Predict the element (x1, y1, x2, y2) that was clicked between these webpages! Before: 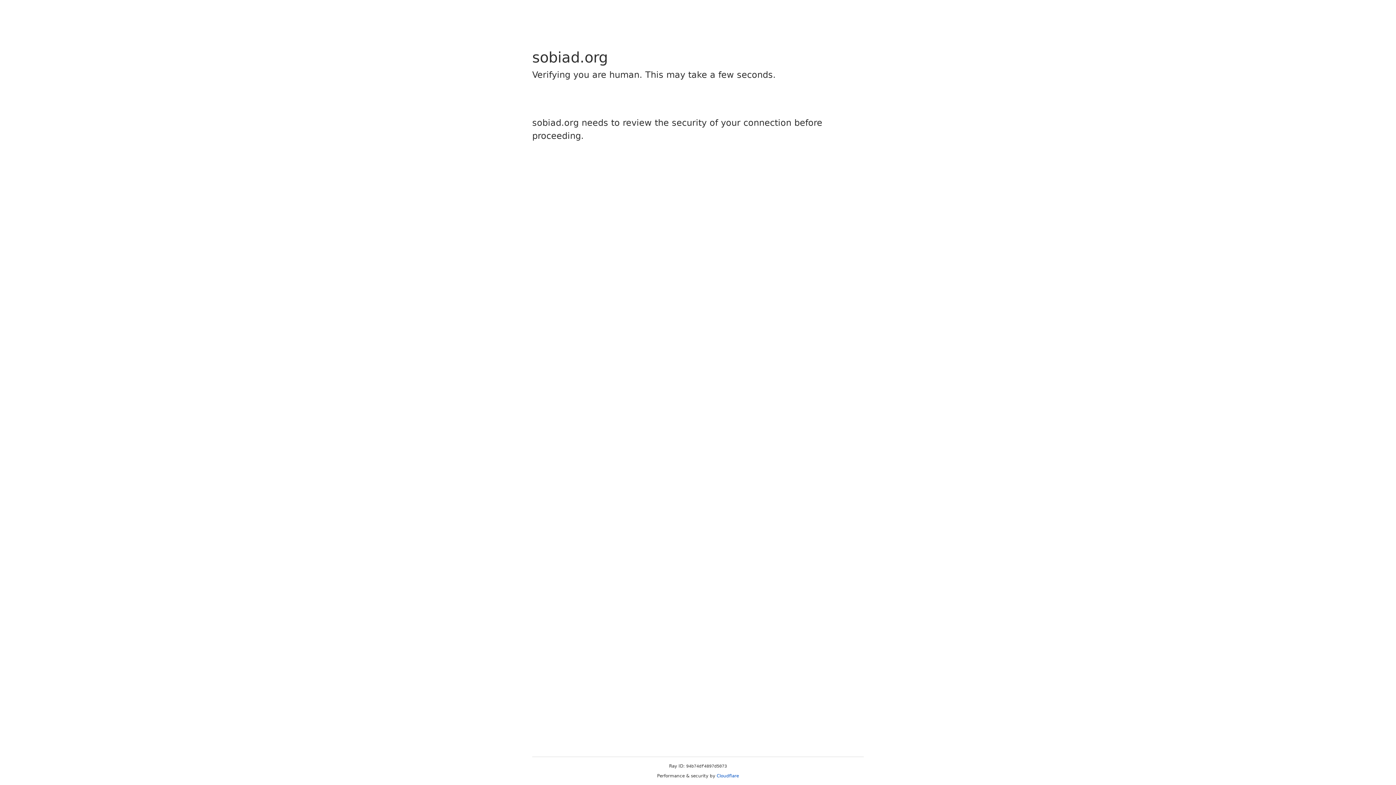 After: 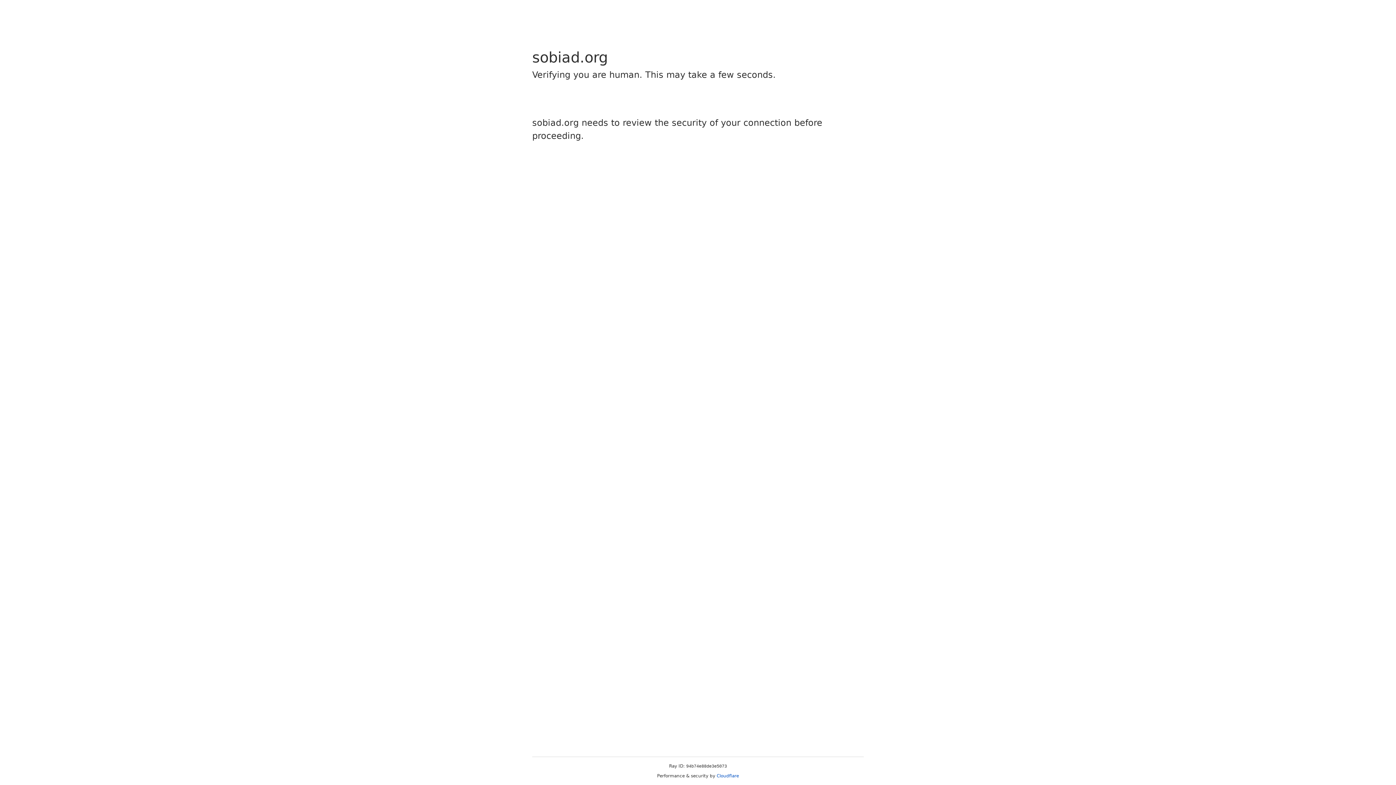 Action: label: Cloudflare bbox: (716, 773, 739, 778)